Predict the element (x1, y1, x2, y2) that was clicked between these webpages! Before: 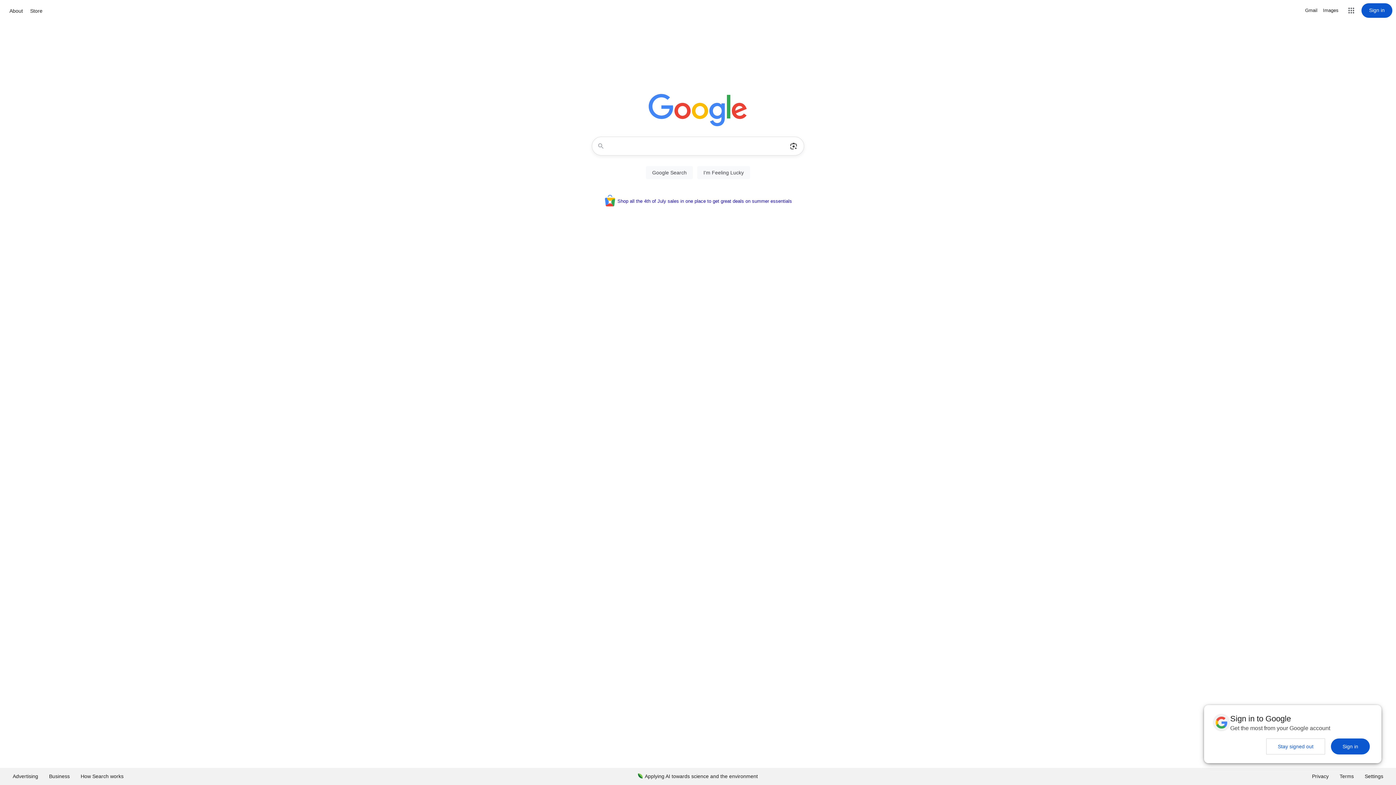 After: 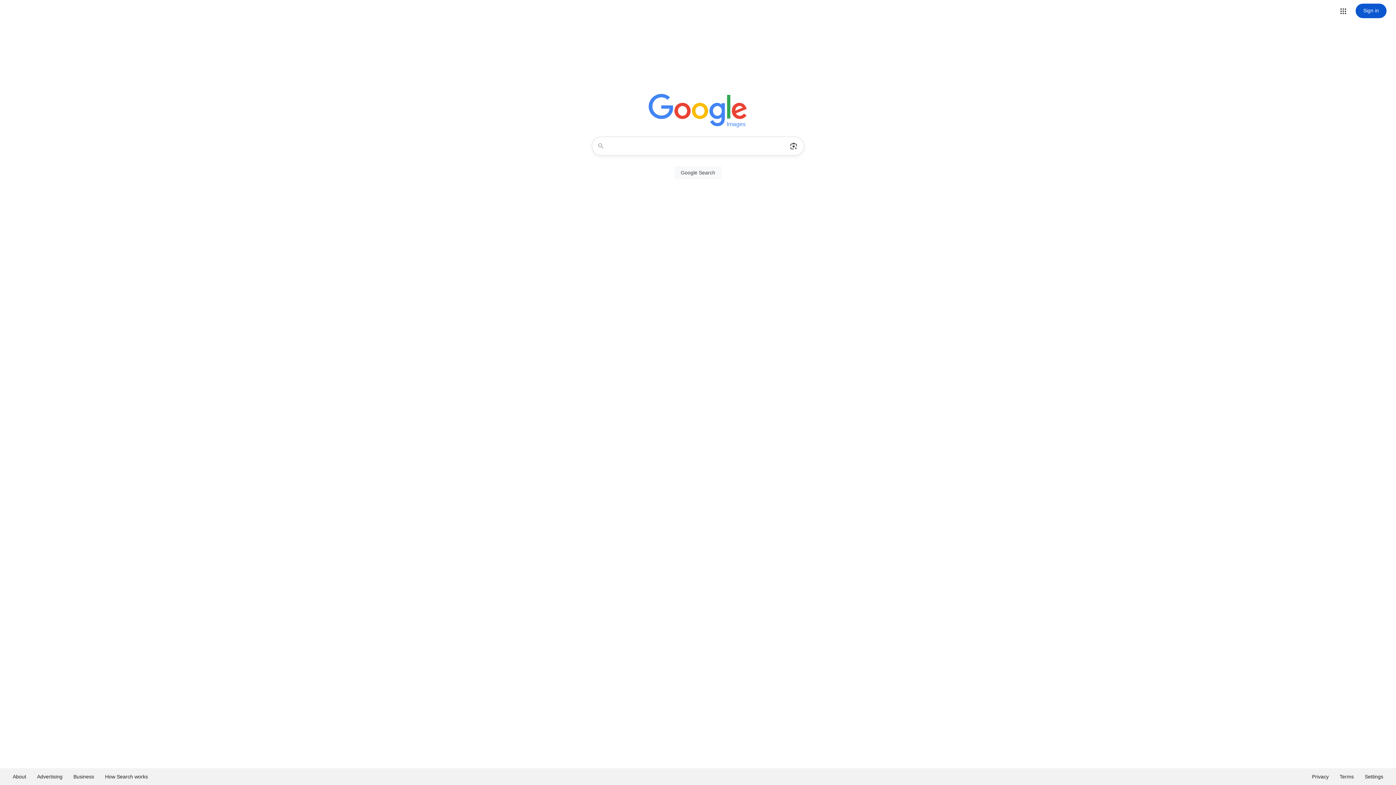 Action: label: Search for Images  bbox: (1323, 6, 1338, 14)